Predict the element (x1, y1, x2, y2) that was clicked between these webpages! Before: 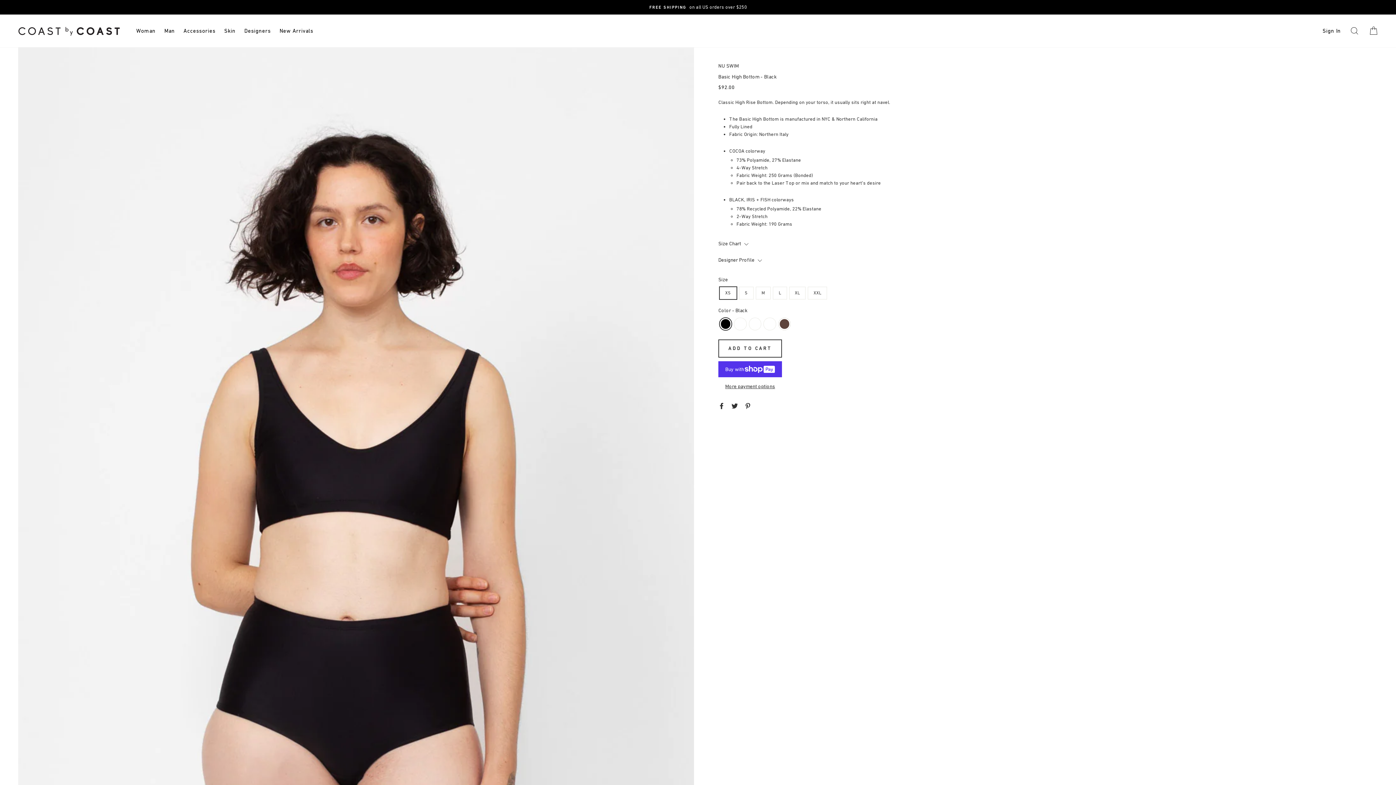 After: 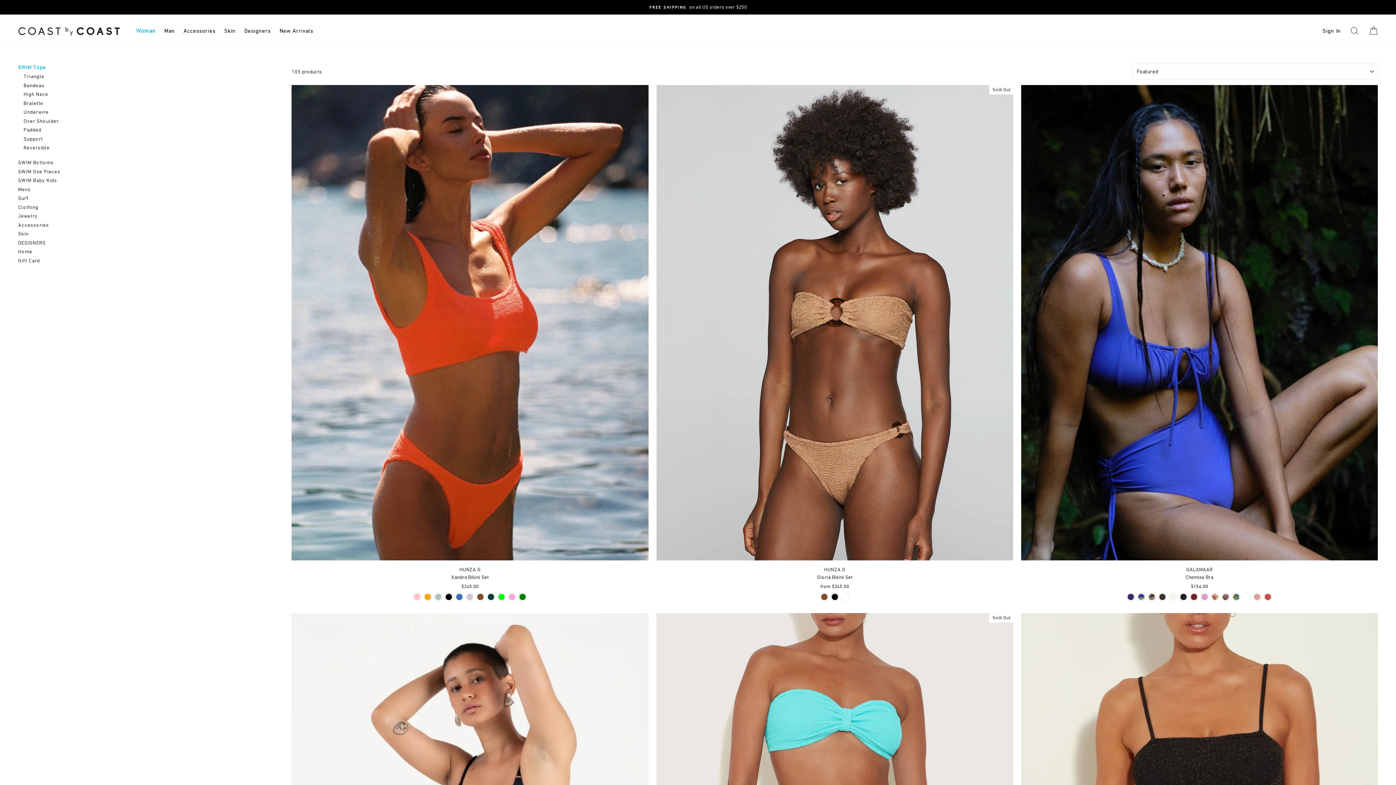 Action: label: Woman bbox: (132, 23, 159, 38)